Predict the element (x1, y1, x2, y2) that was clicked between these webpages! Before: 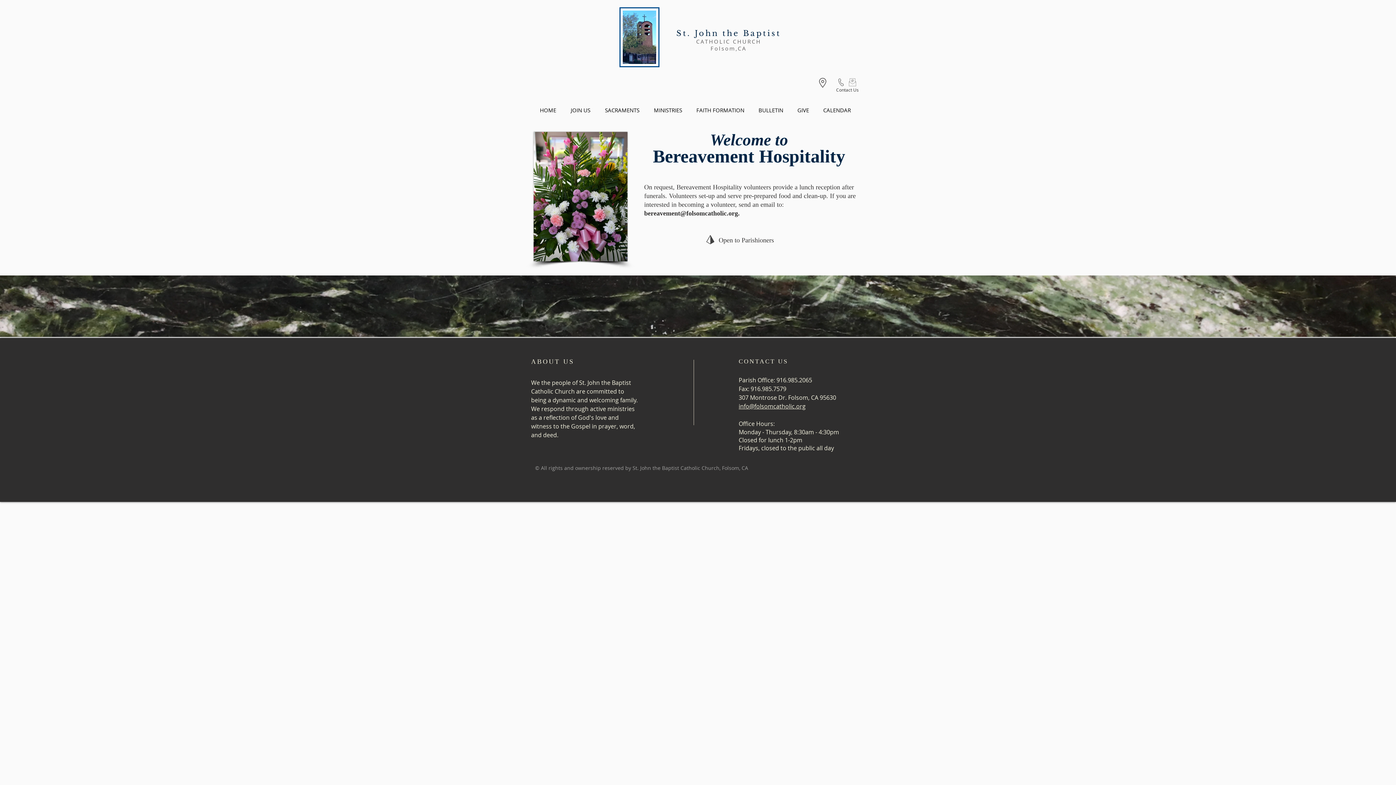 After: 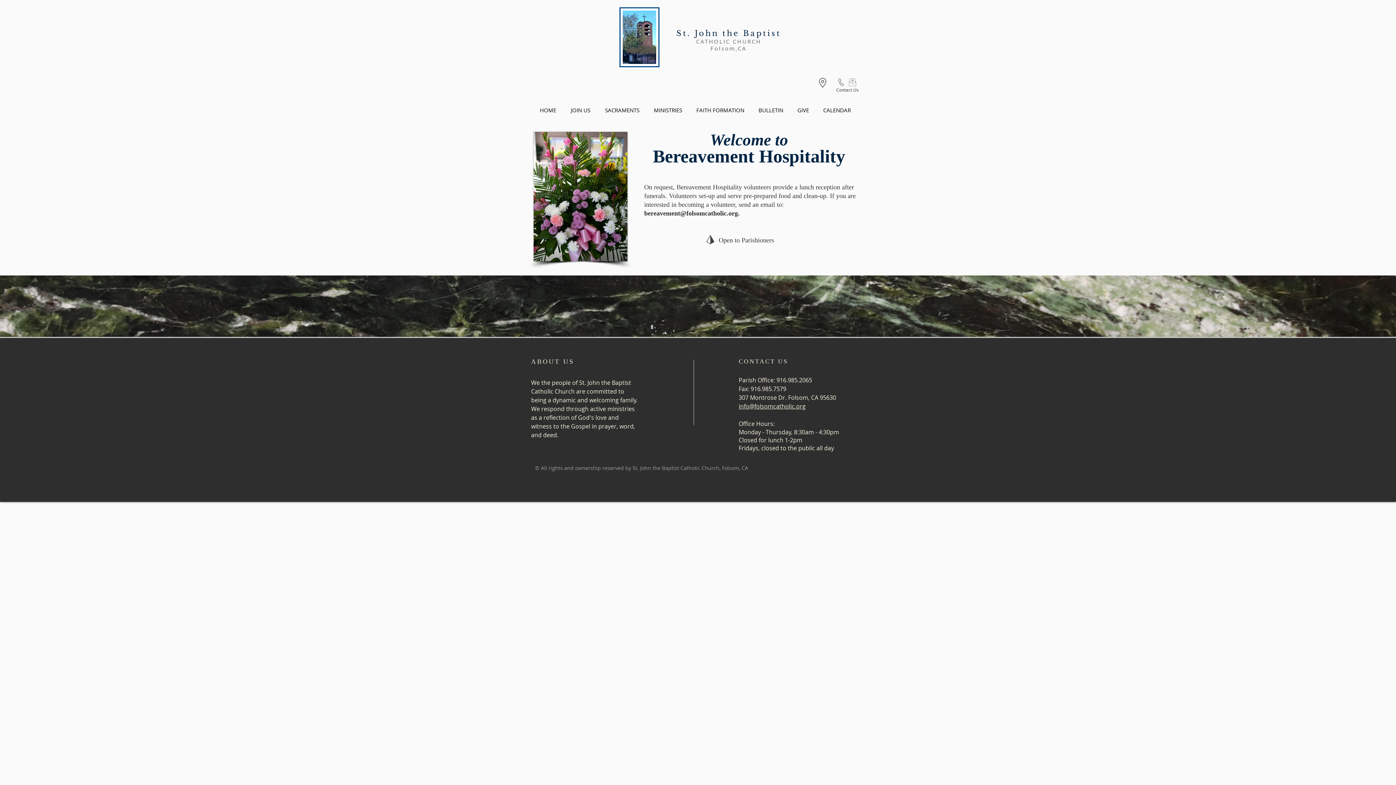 Action: bbox: (790, 106, 816, 113) label: GIVE